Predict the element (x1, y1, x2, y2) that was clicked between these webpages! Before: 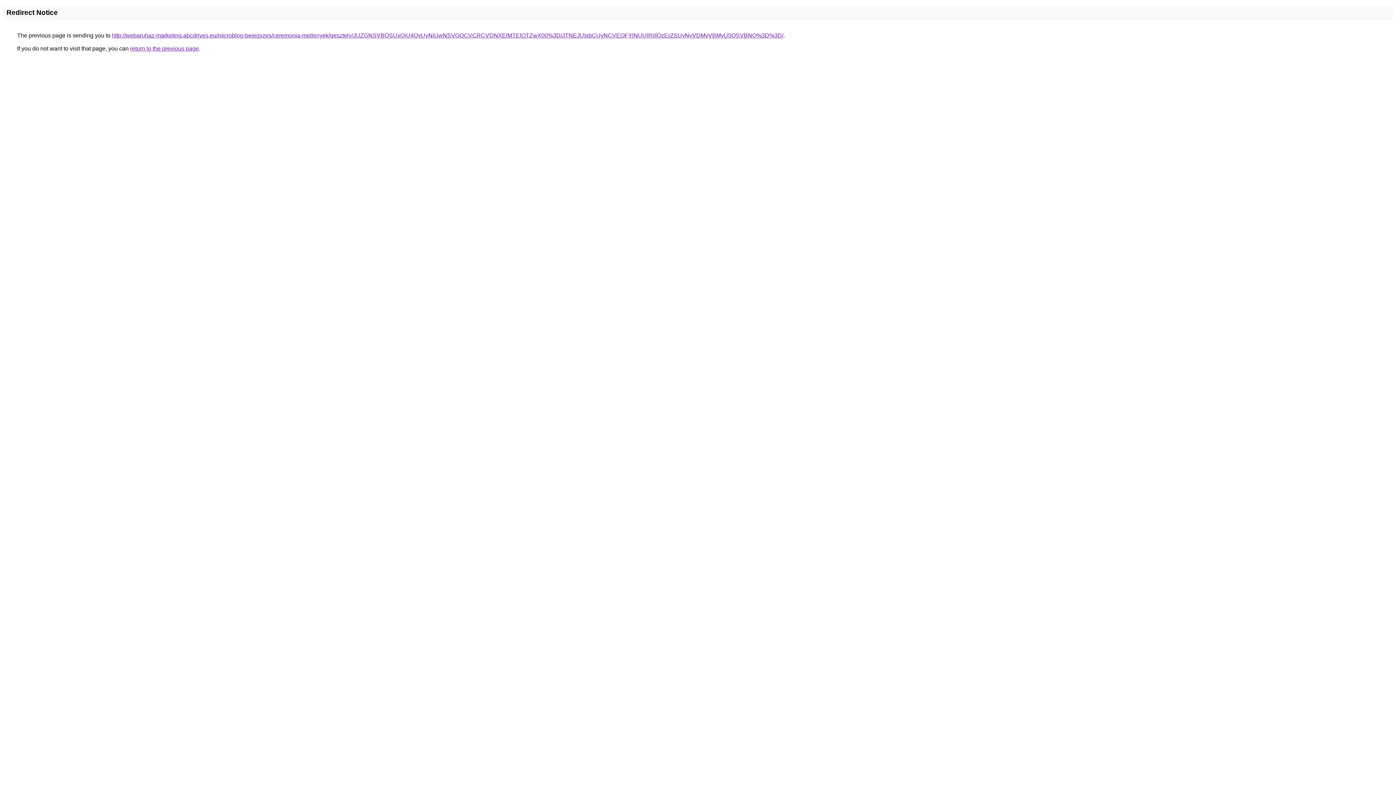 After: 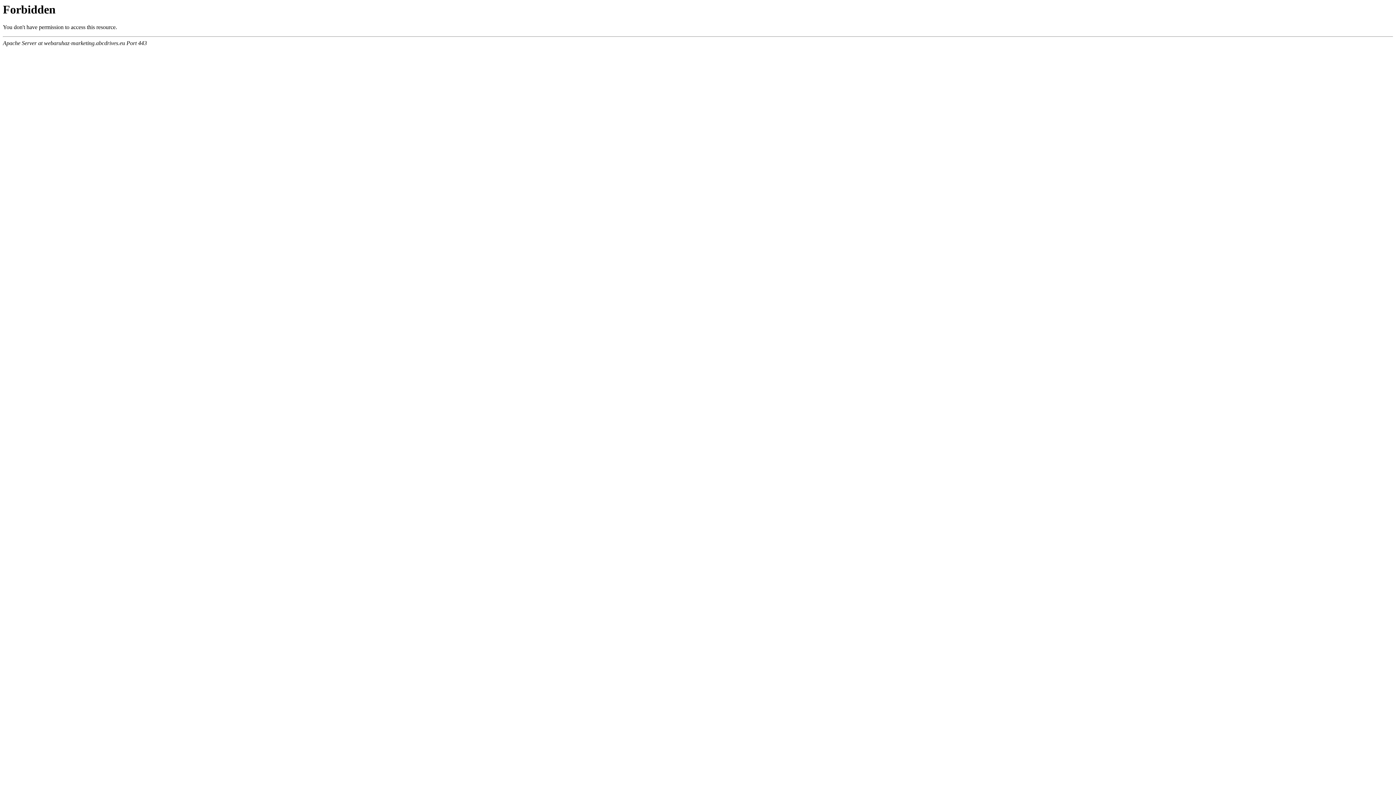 Action: label: http://webaruhaz-marketing.abcdrives.eu/microblog-bejegyzes/ceremonia-mellenyek/gesztely/JUZGNSVBQSUxQiU4QyUyNiUwNSVGOCVCRCVDNXElMTElOTZwX00%3D/JTNEJUIxbCUyNCVEOFYlNUUlRjIlQzErZSUyNyVDMyVBMyU5QSVBNQ%3D%3D/ bbox: (112, 32, 783, 38)